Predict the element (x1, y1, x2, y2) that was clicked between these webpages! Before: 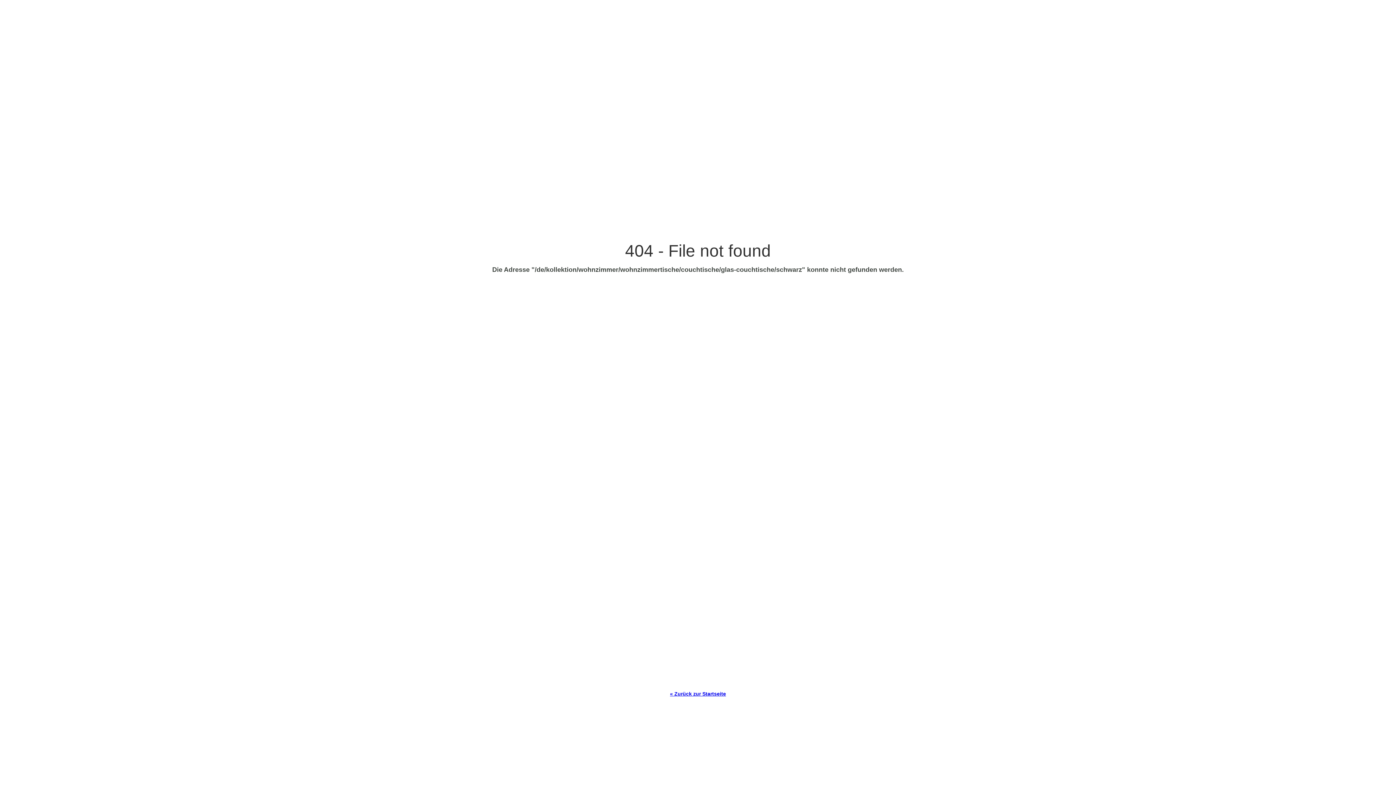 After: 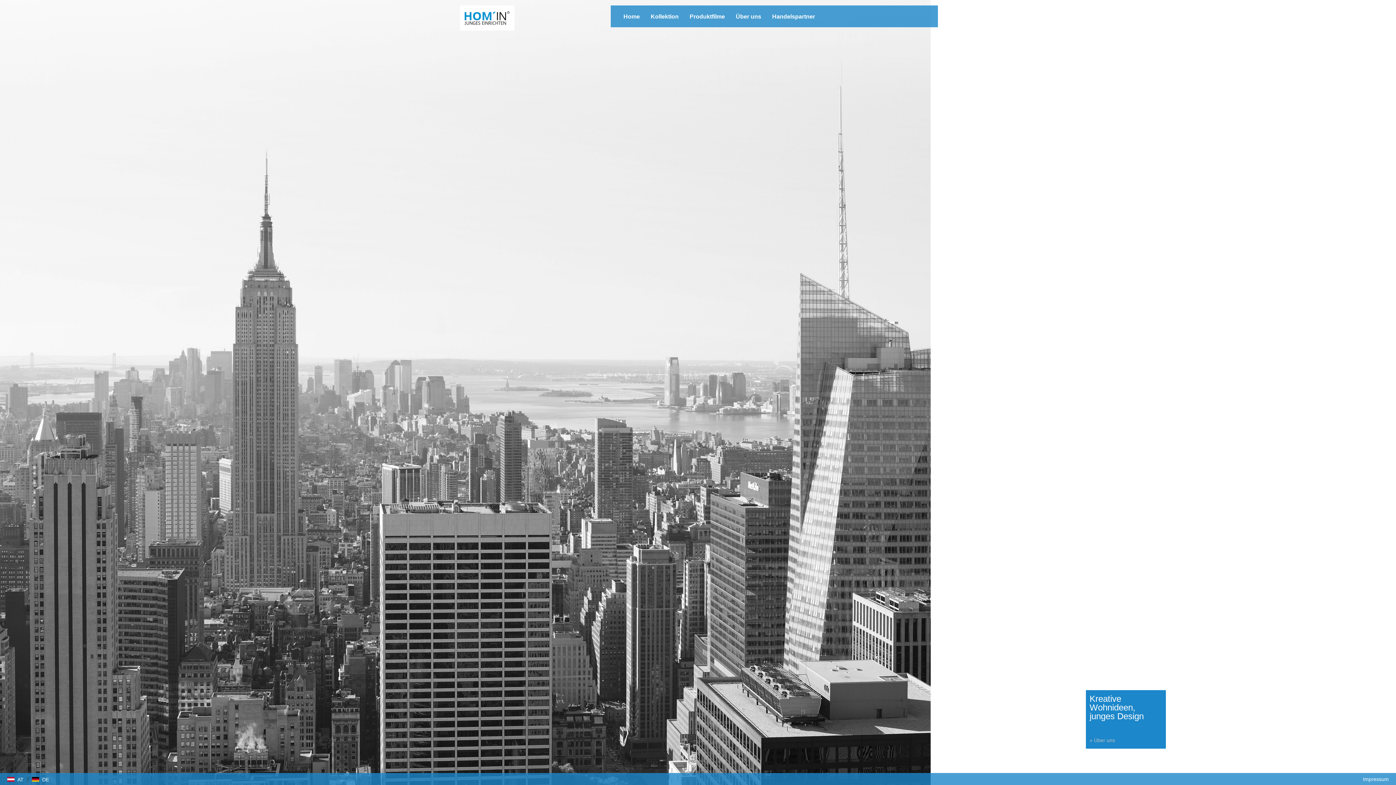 Action: bbox: (670, 691, 726, 697) label: « Zurück zur Startseite